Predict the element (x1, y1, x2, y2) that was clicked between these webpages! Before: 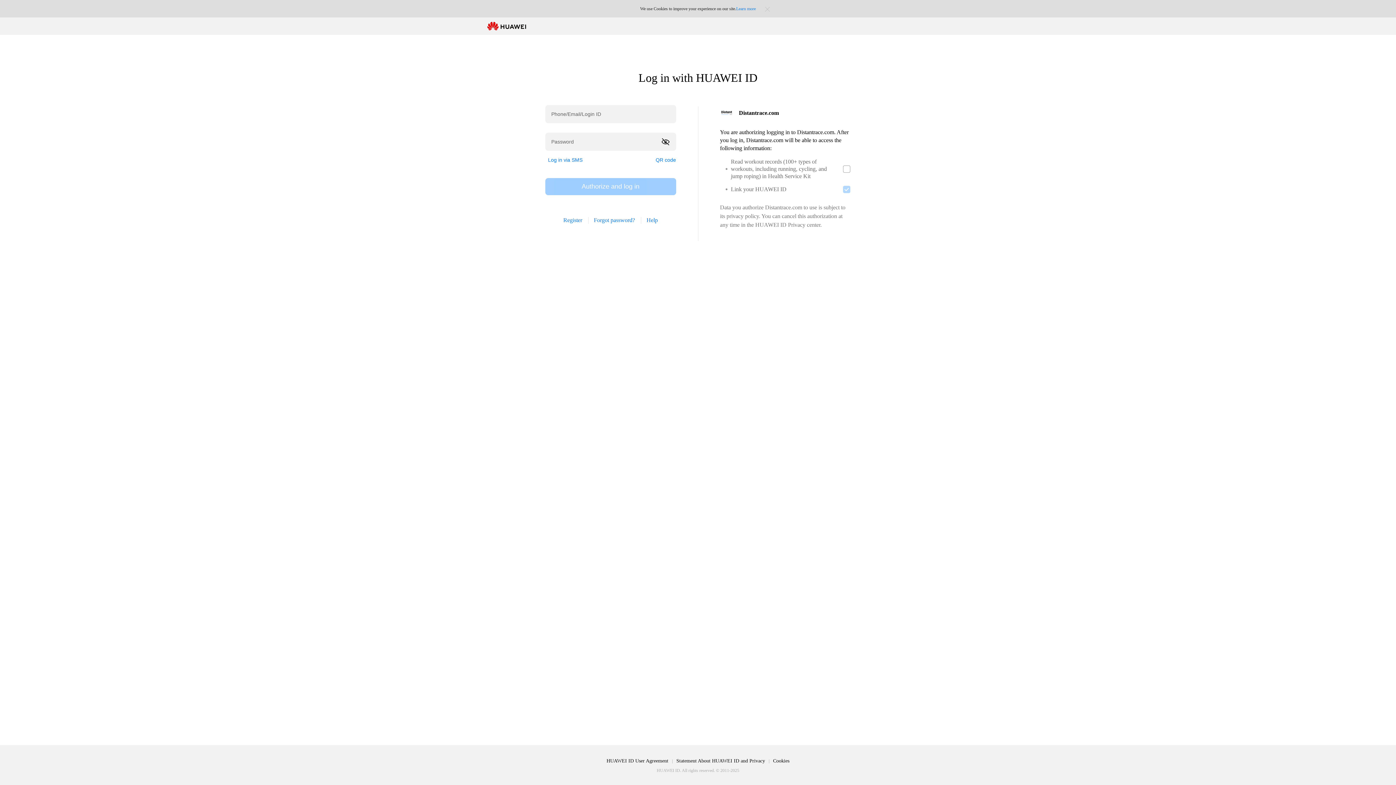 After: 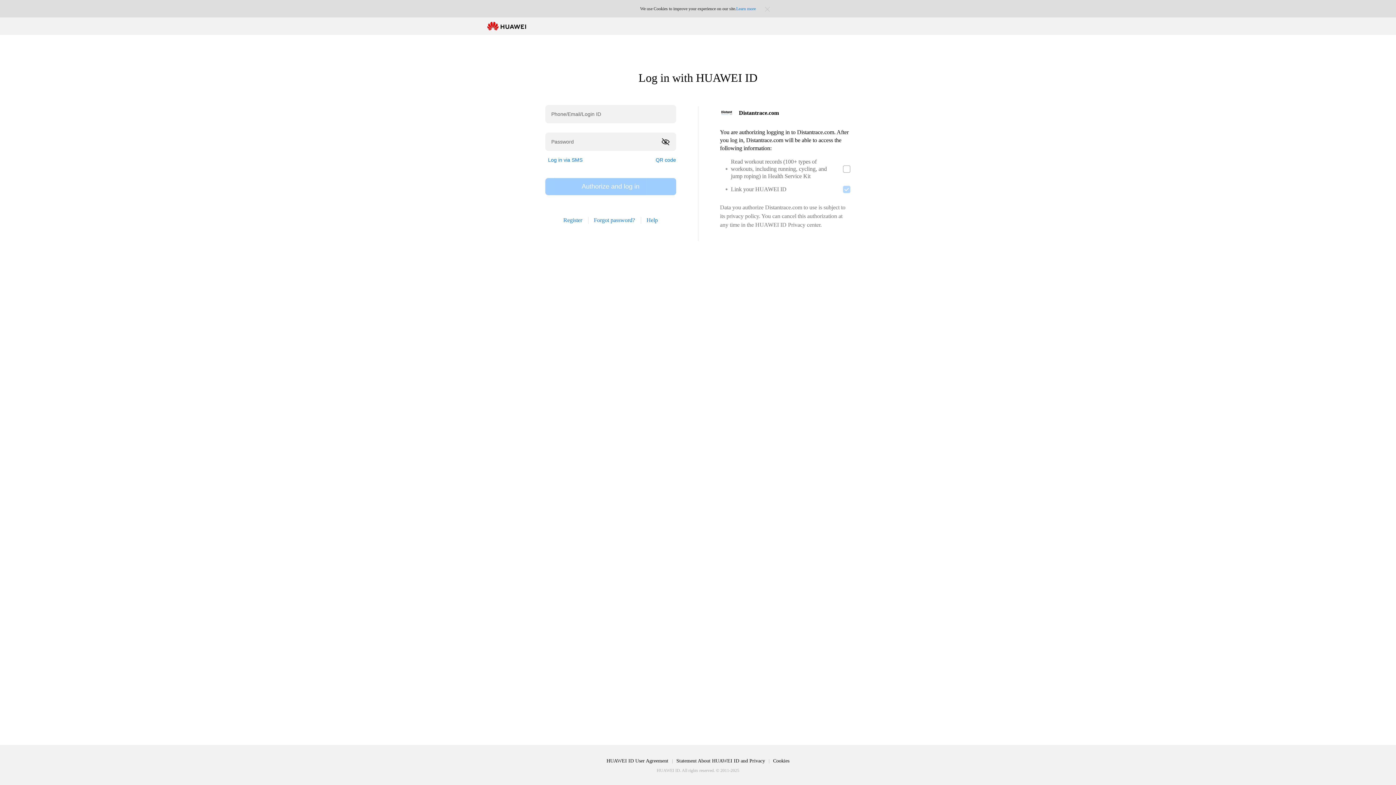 Action: label: HUAWEI ID User Agreement bbox: (603, 758, 672, 764)